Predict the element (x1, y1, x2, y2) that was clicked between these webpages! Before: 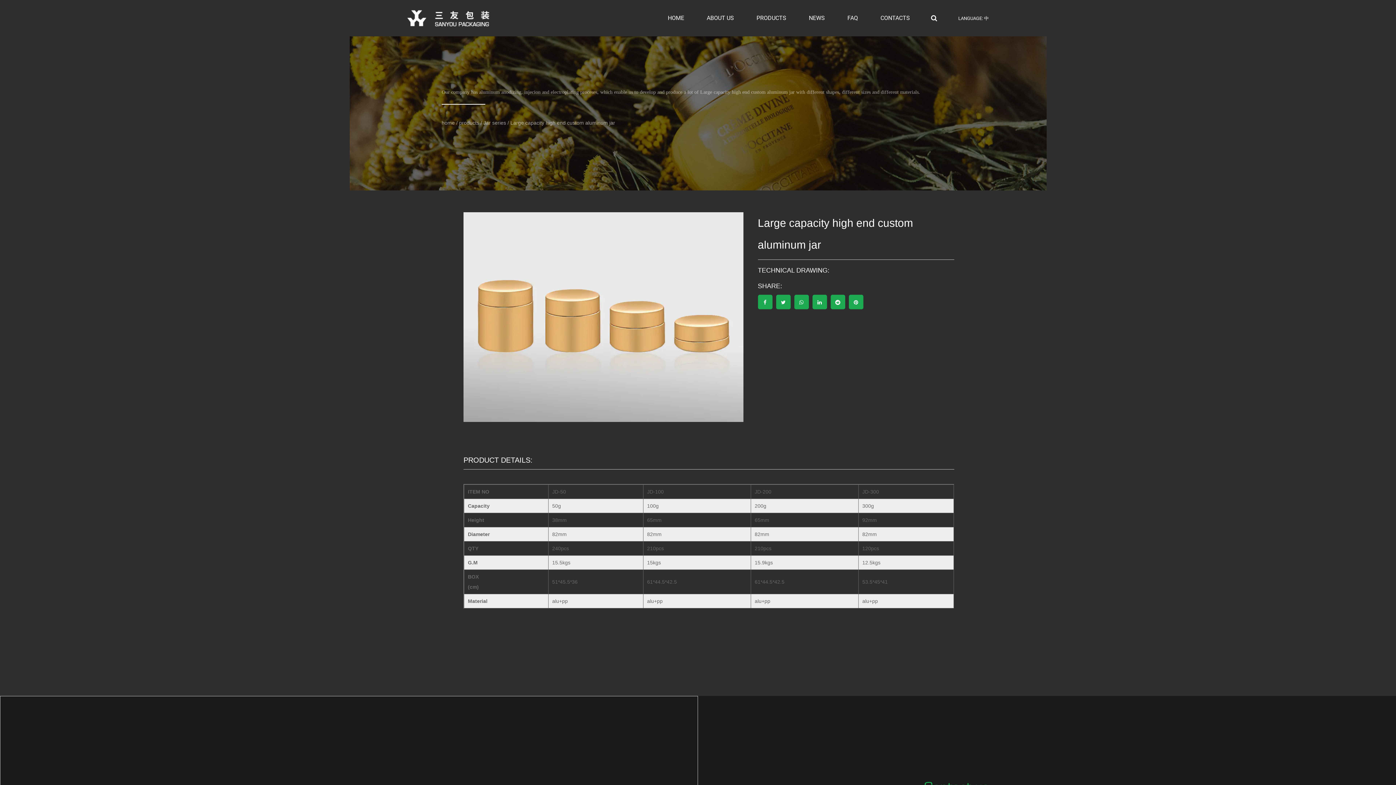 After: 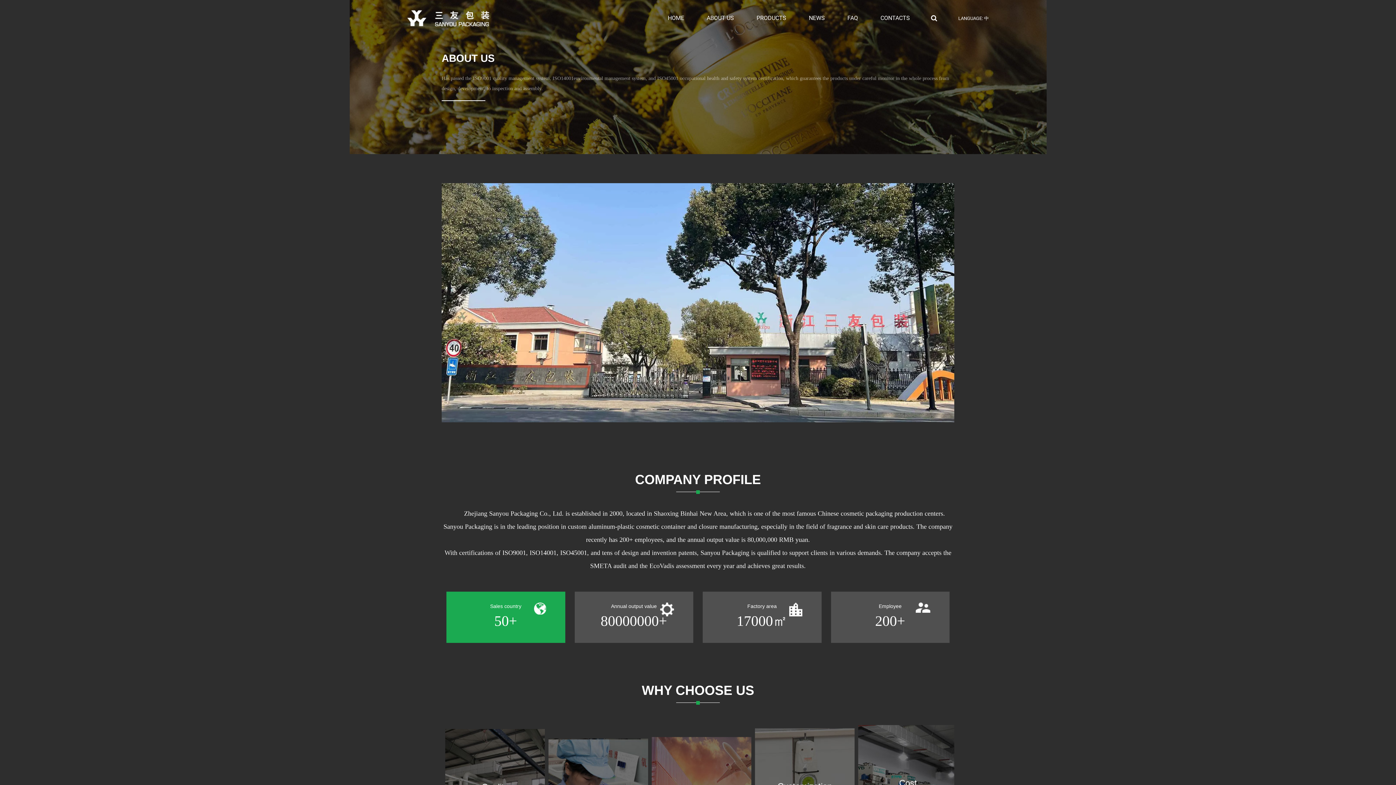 Action: bbox: (706, 10, 734, 26) label: ABOUT US